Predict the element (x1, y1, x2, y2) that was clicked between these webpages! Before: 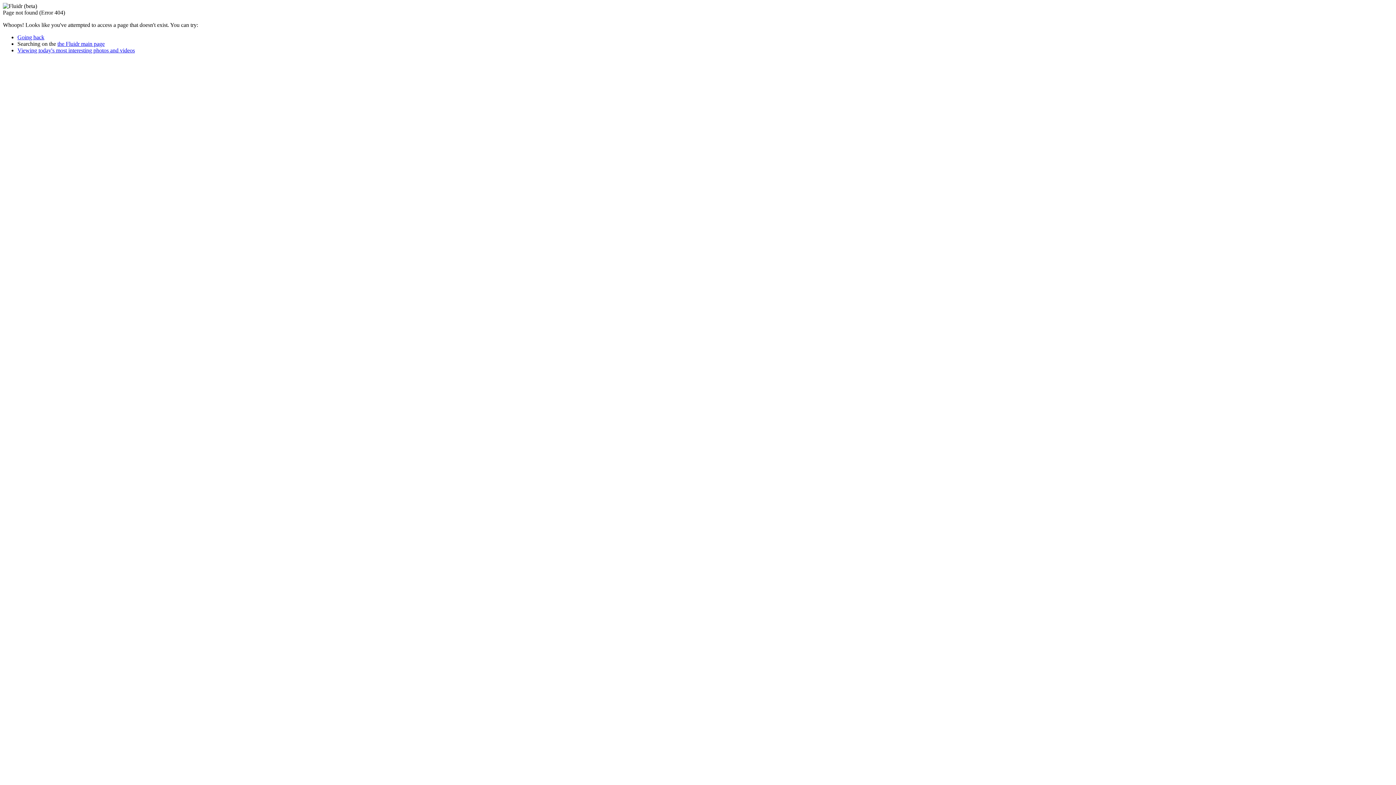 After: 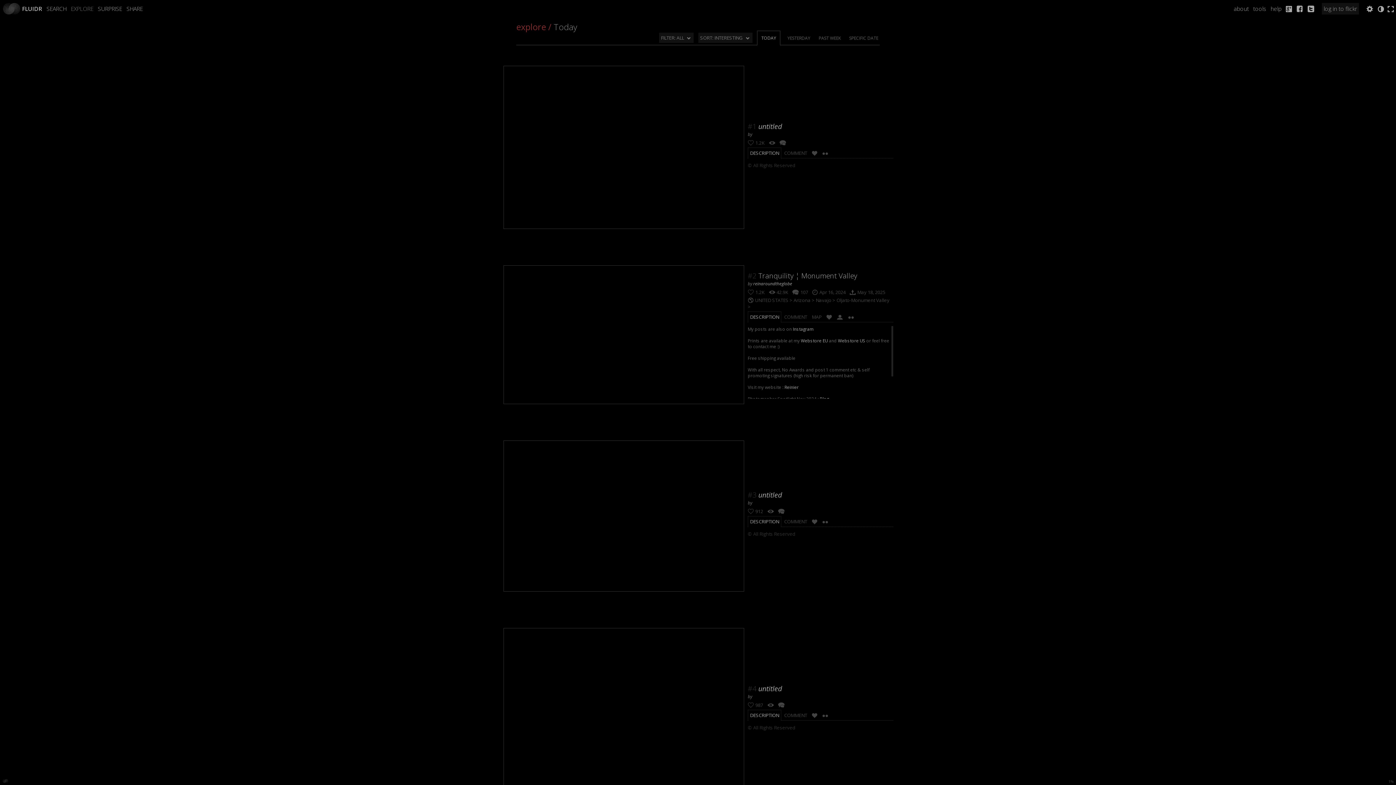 Action: label: the Fluidr main page bbox: (57, 40, 104, 46)